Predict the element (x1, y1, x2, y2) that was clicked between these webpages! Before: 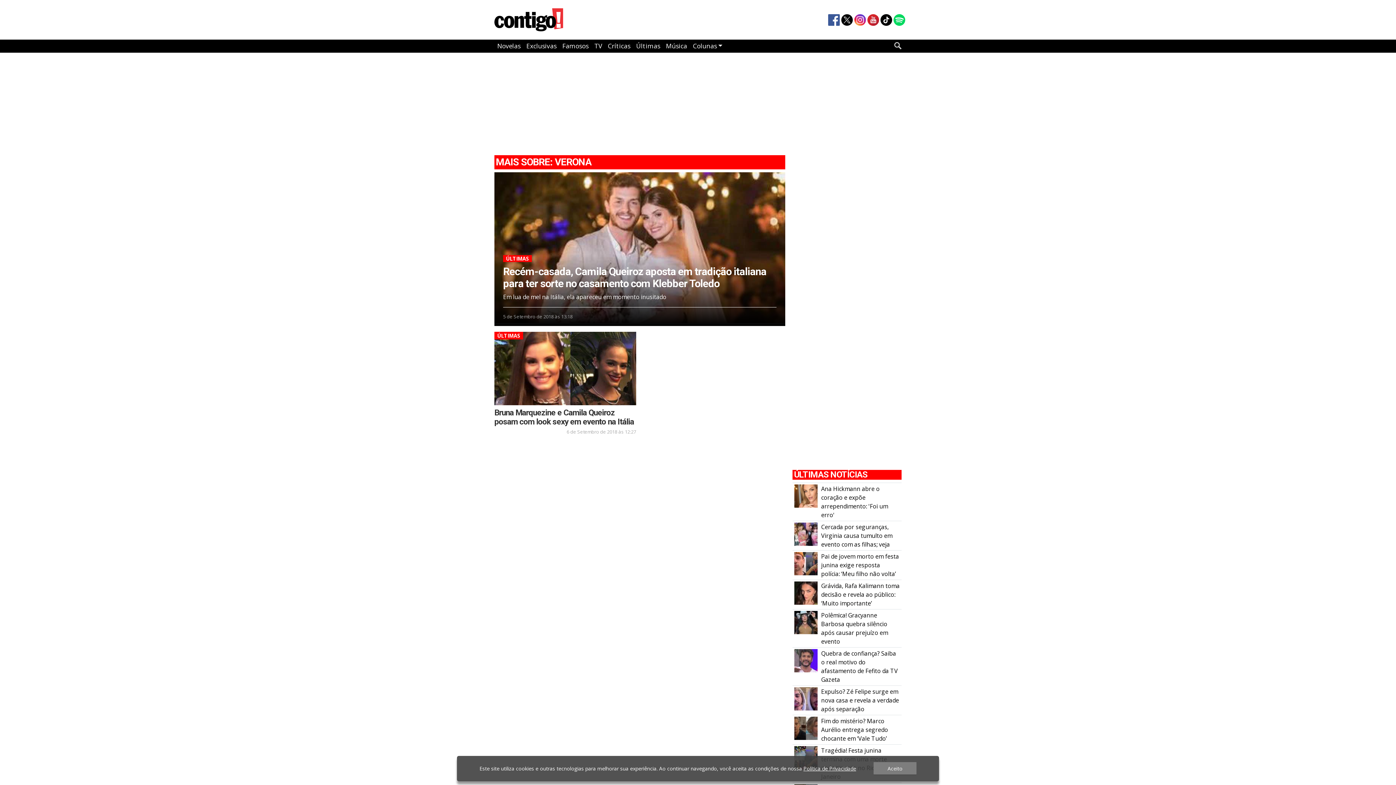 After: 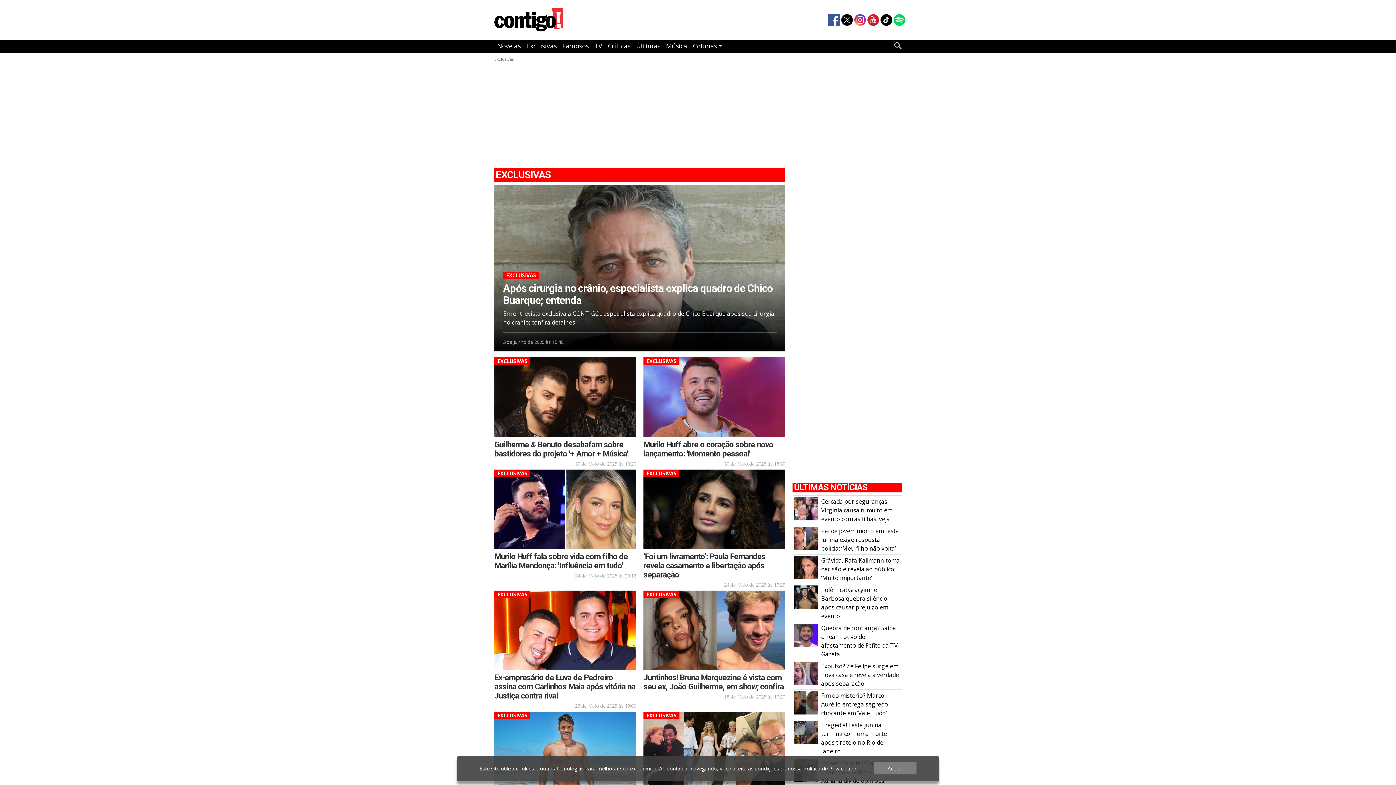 Action: bbox: (523, 39, 559, 52) label: Exclusivas